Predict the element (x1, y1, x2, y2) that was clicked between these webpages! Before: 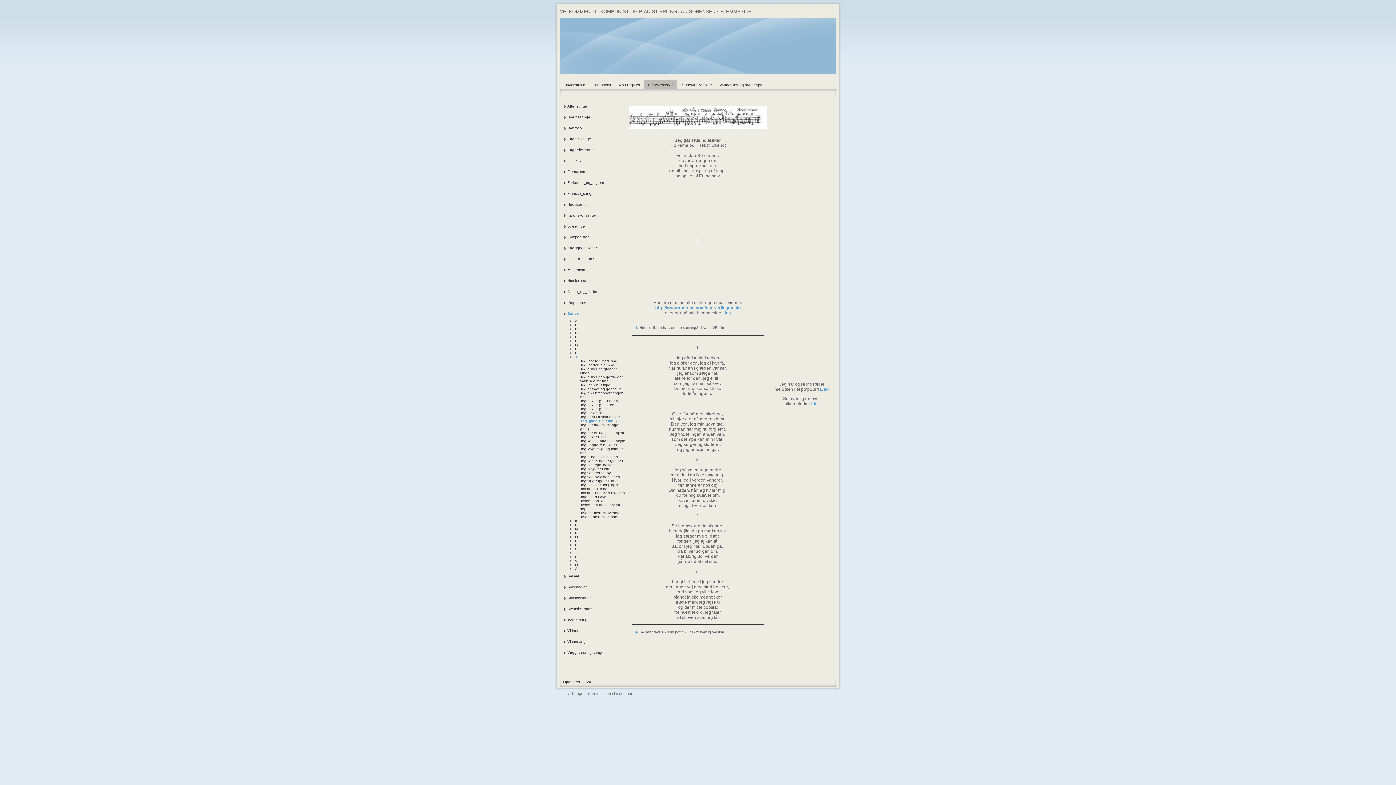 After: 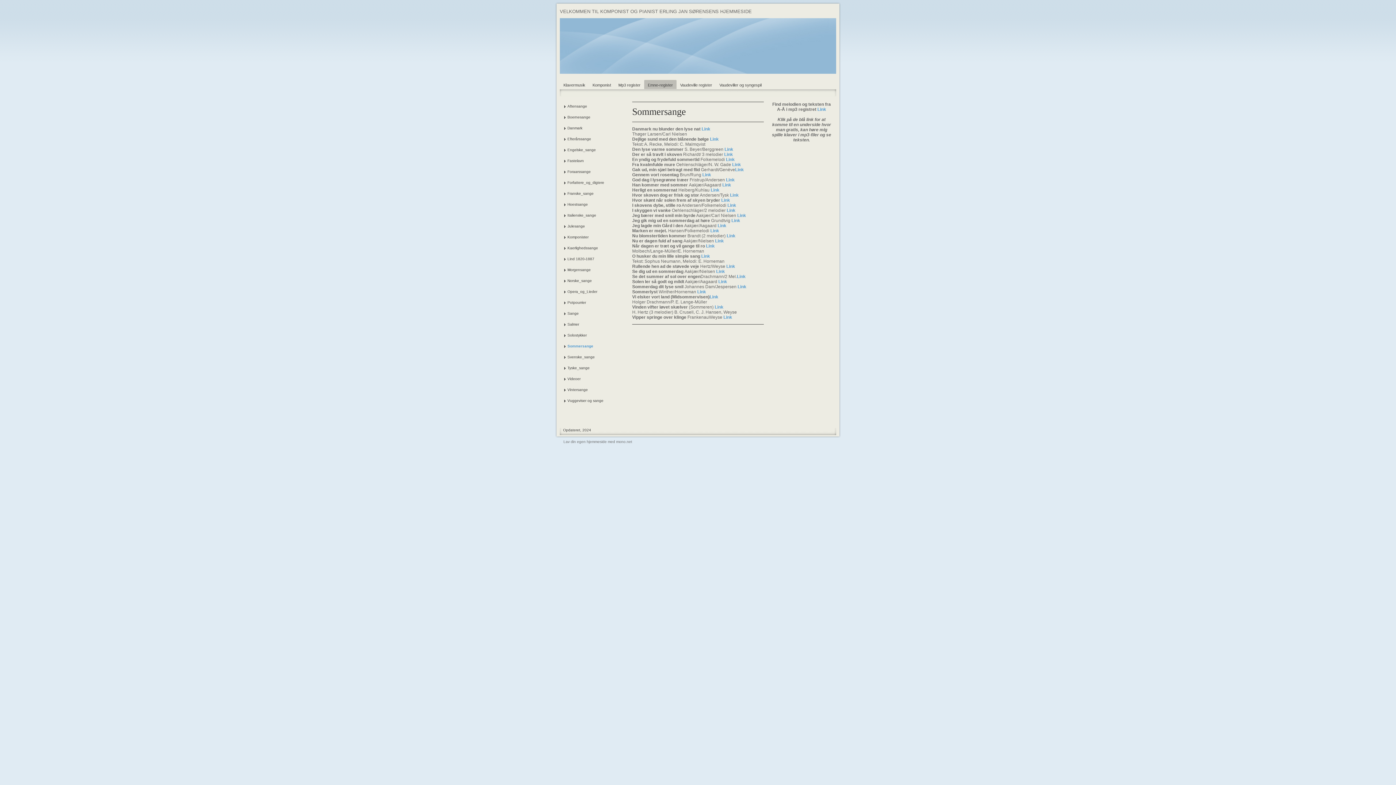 Action: label: Sommersange bbox: (563, 593, 625, 604)